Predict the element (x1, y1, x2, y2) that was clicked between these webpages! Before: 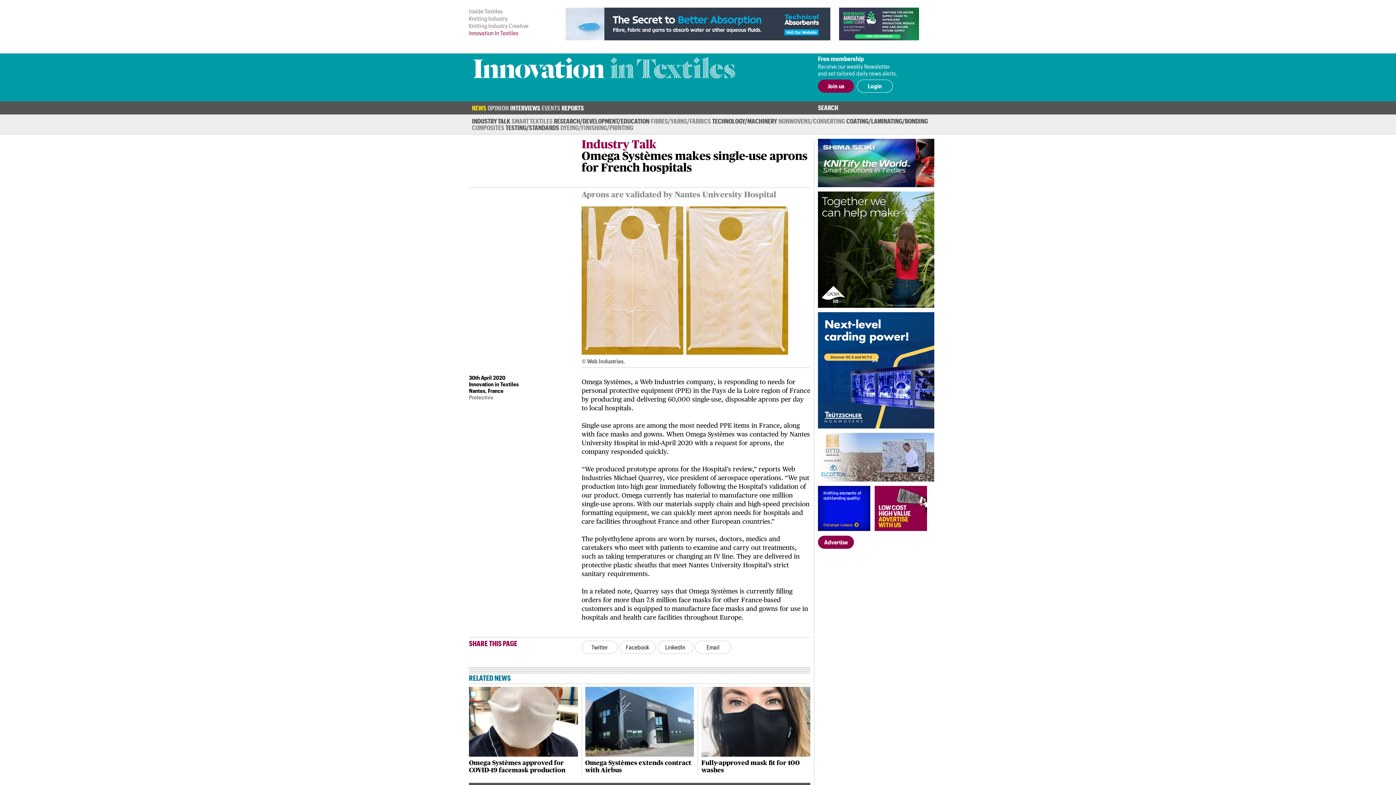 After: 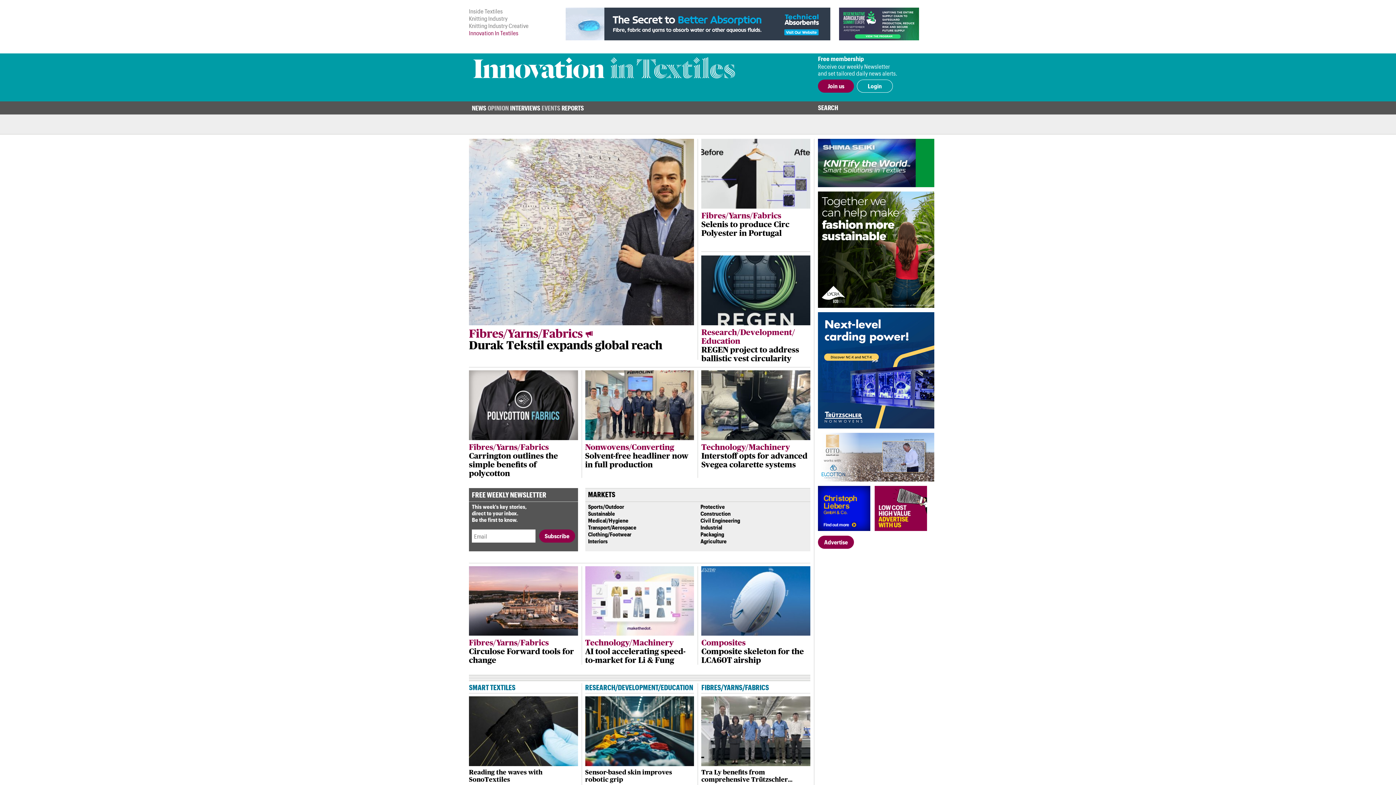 Action: bbox: (473, 56, 735, 88)